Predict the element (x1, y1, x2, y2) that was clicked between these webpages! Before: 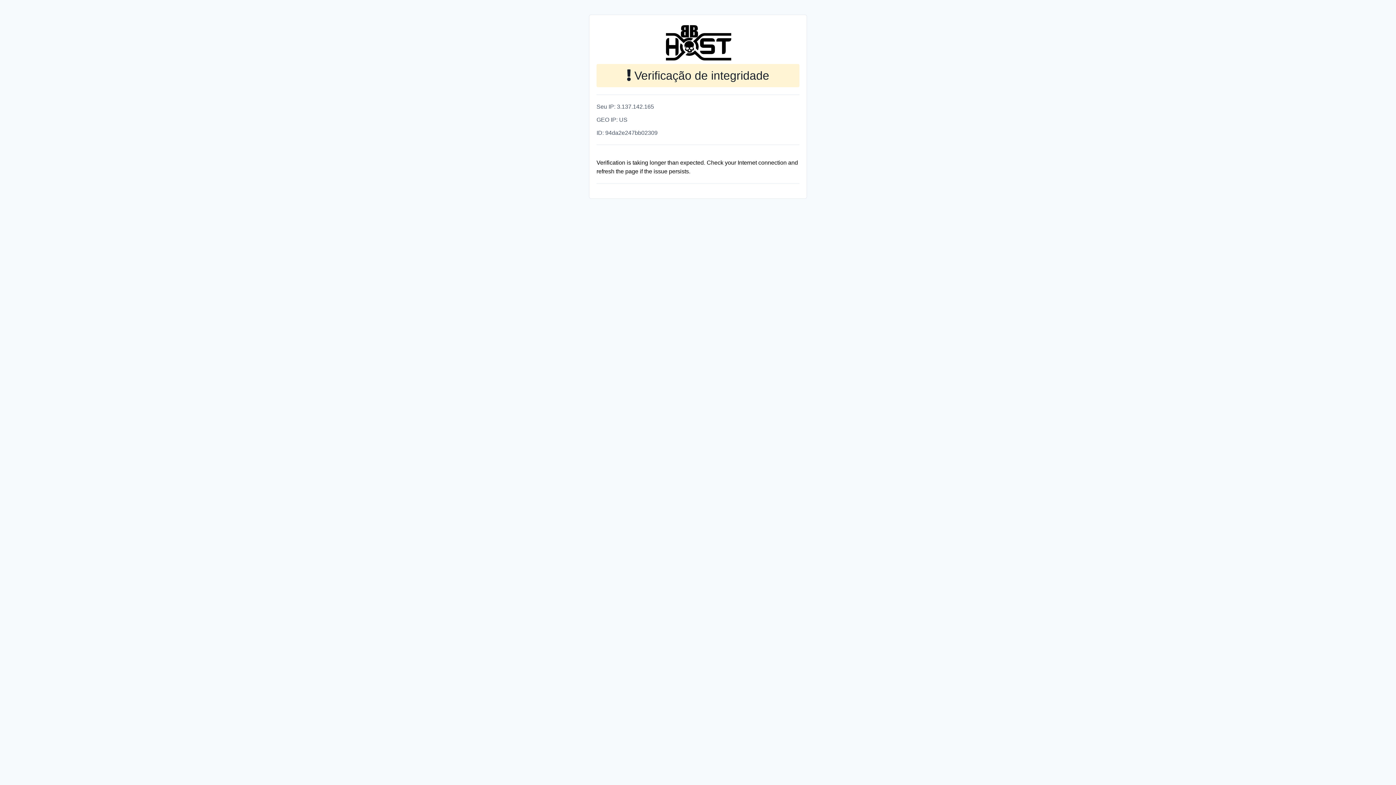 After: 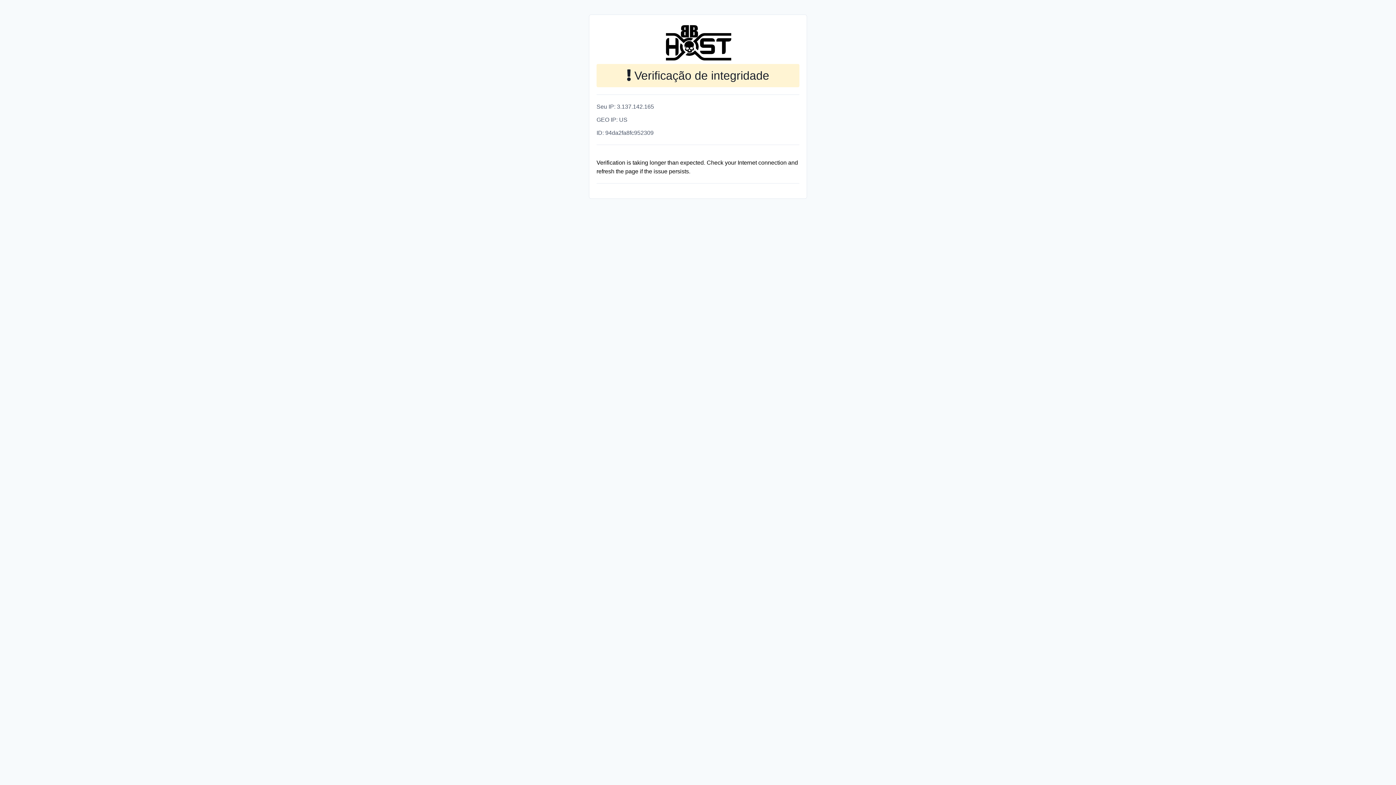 Action: bbox: (596, 168, 638, 174) label: refresh the page